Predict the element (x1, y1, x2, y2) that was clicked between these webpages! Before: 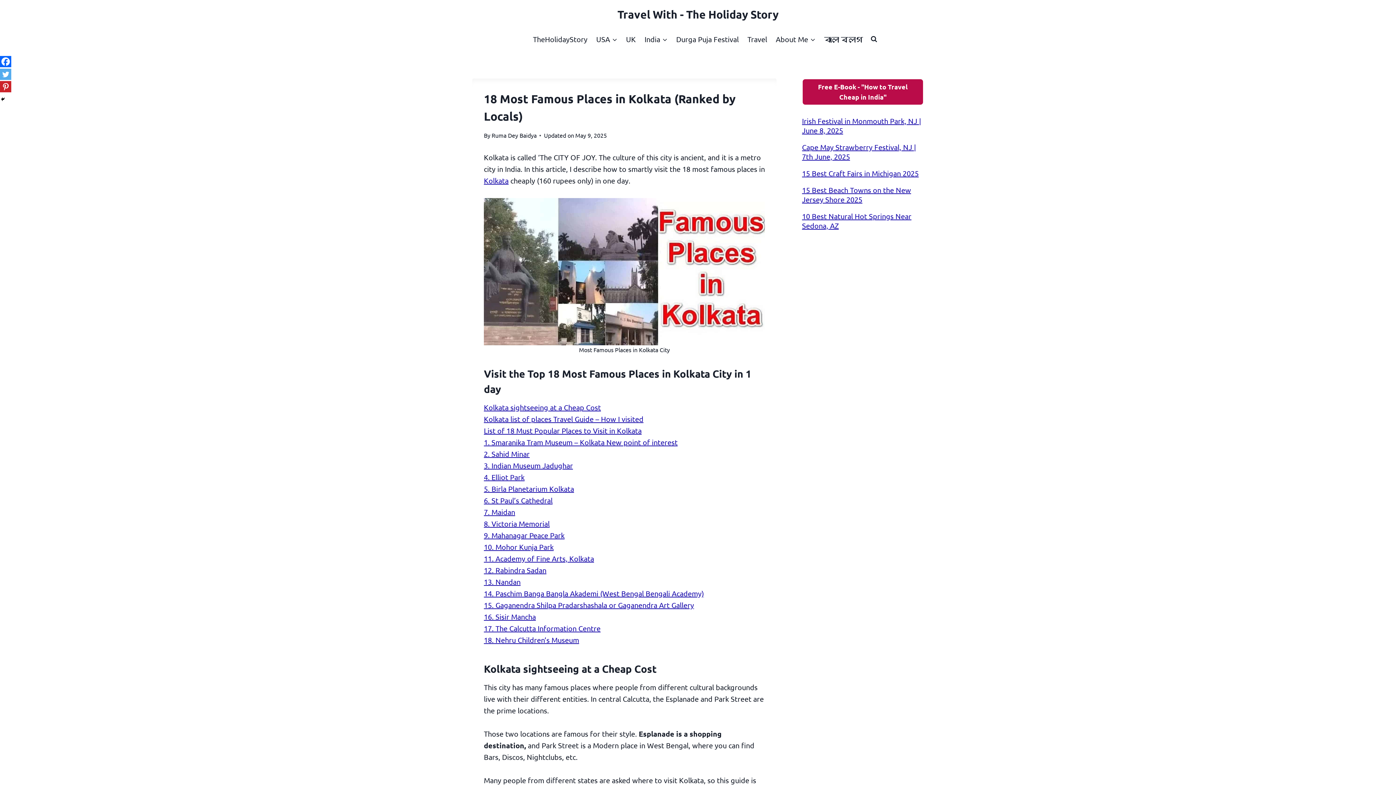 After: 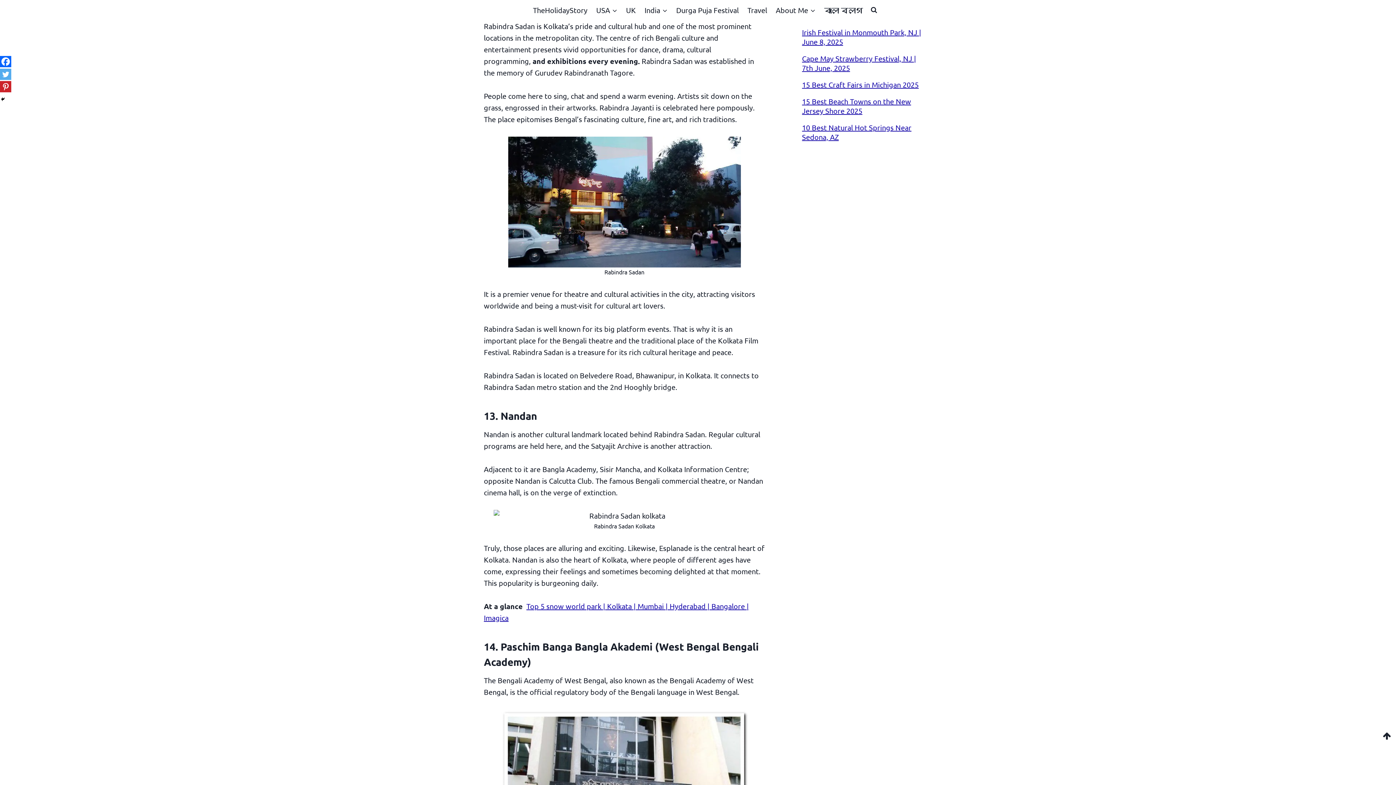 Action: label: 12. Rabindra Sadan bbox: (484, 565, 546, 574)